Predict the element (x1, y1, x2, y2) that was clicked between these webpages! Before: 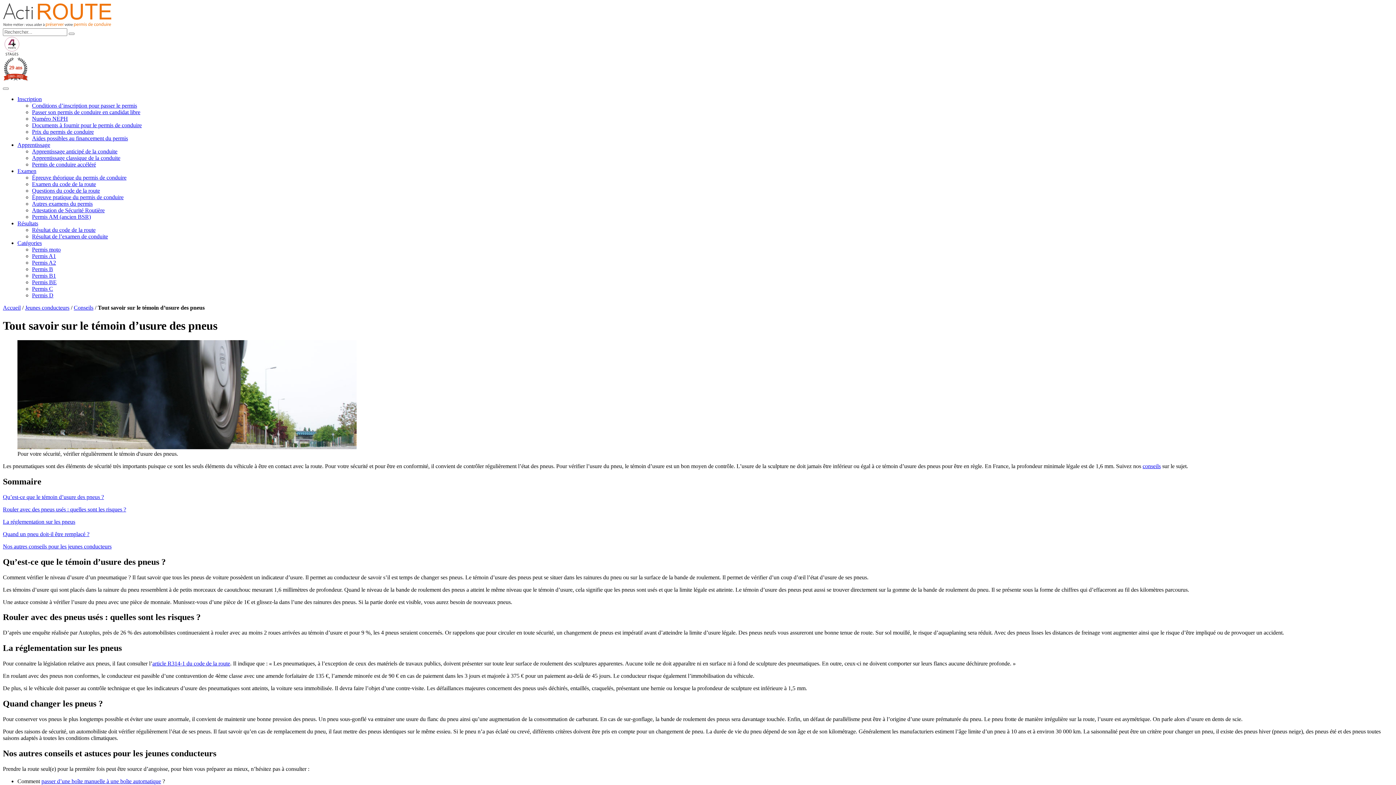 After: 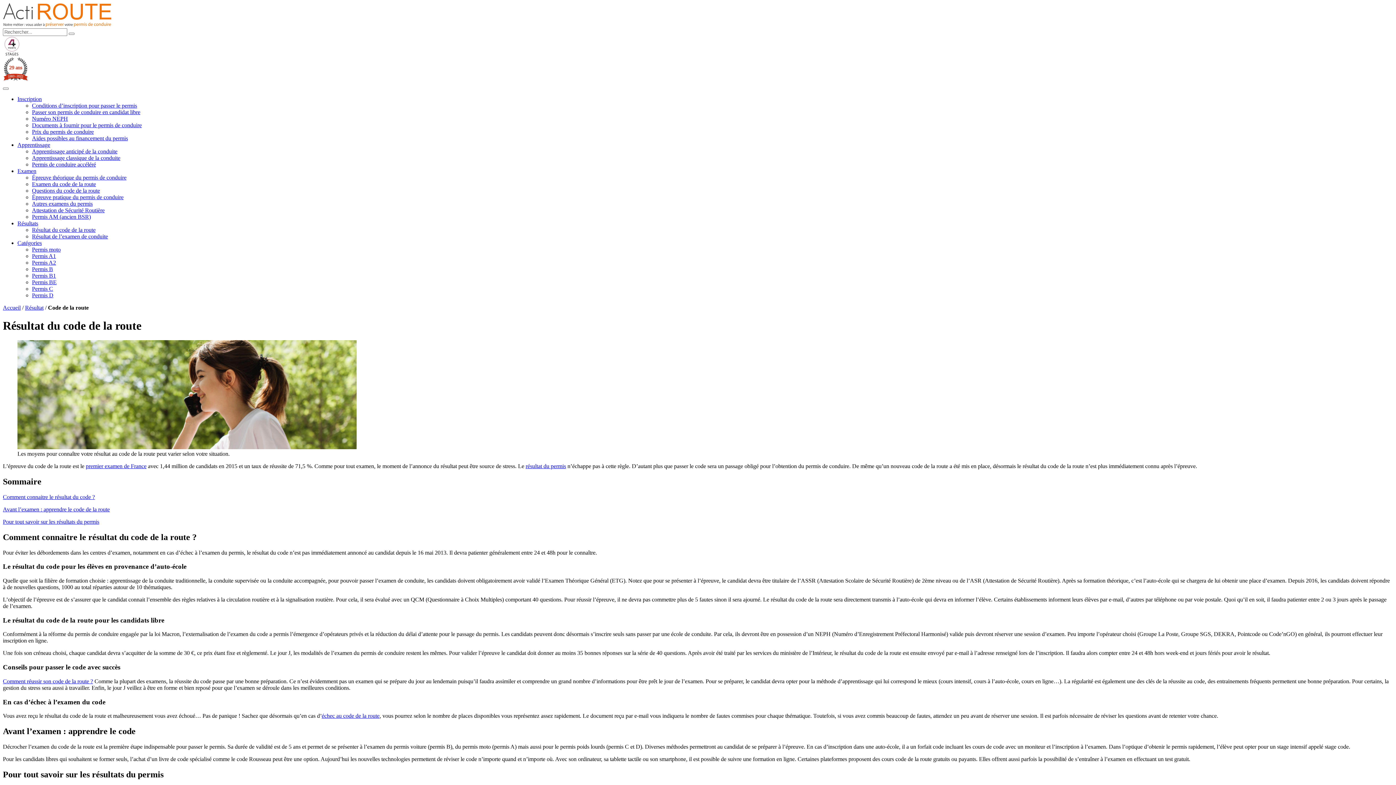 Action: bbox: (32, 226, 95, 233) label: Résultat du code de la route